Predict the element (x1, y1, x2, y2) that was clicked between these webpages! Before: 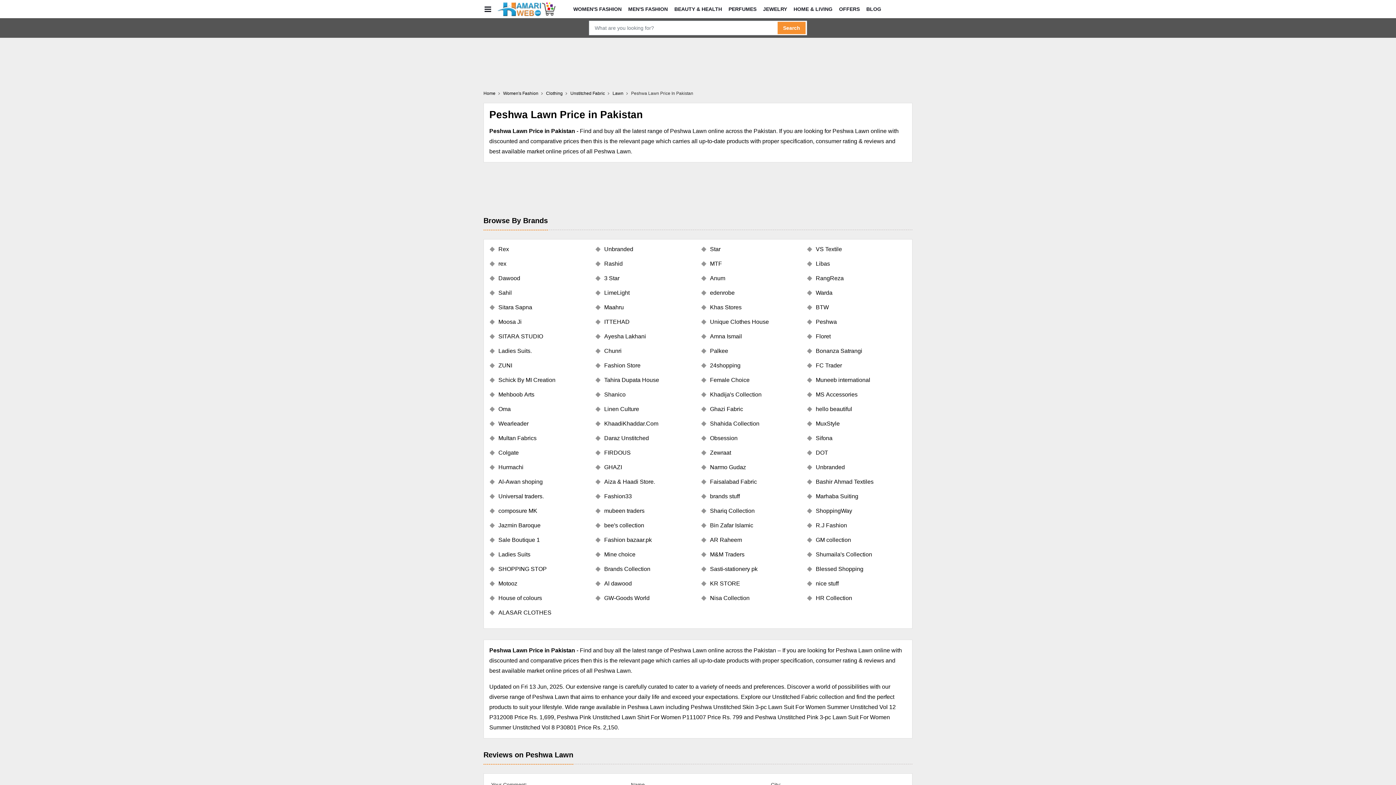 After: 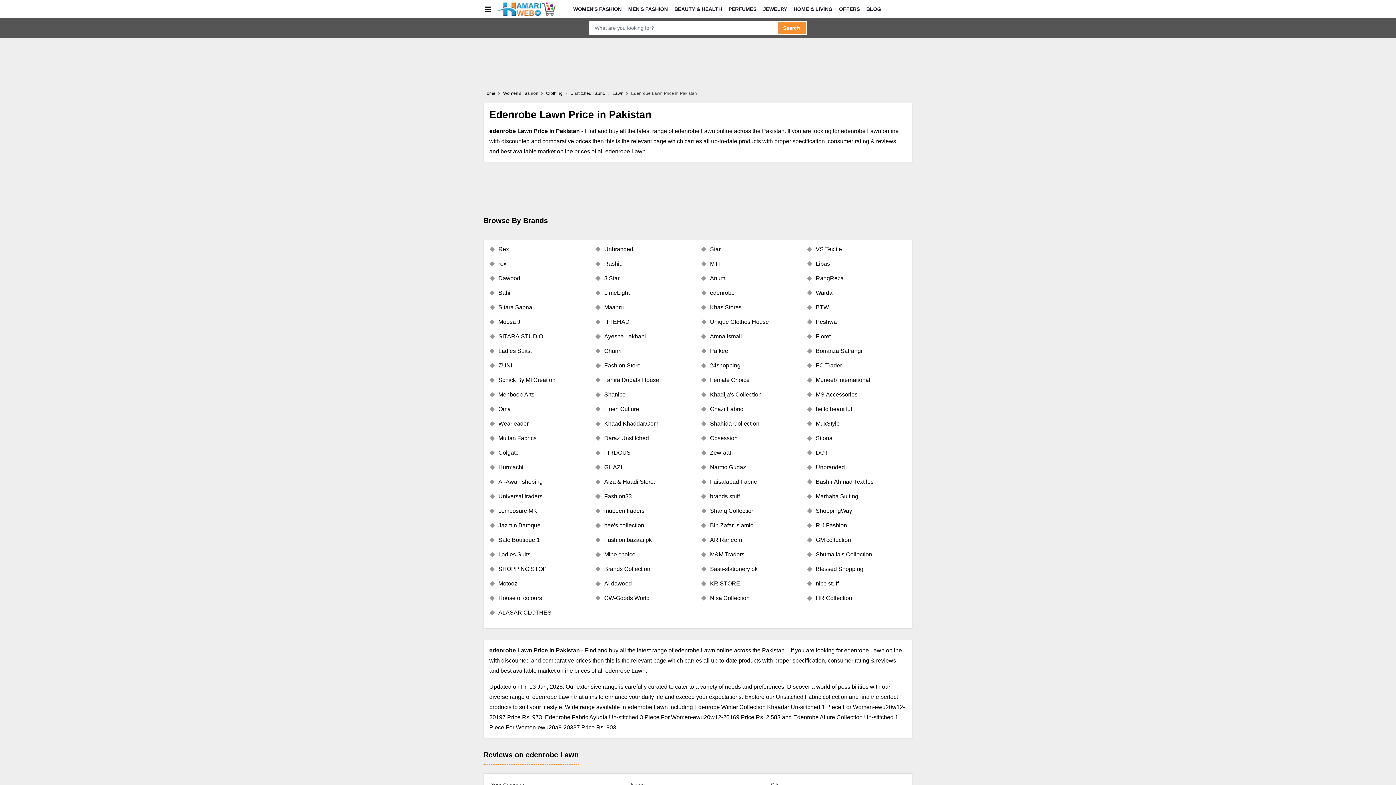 Action: label: edenrobe bbox: (701, 288, 801, 297)